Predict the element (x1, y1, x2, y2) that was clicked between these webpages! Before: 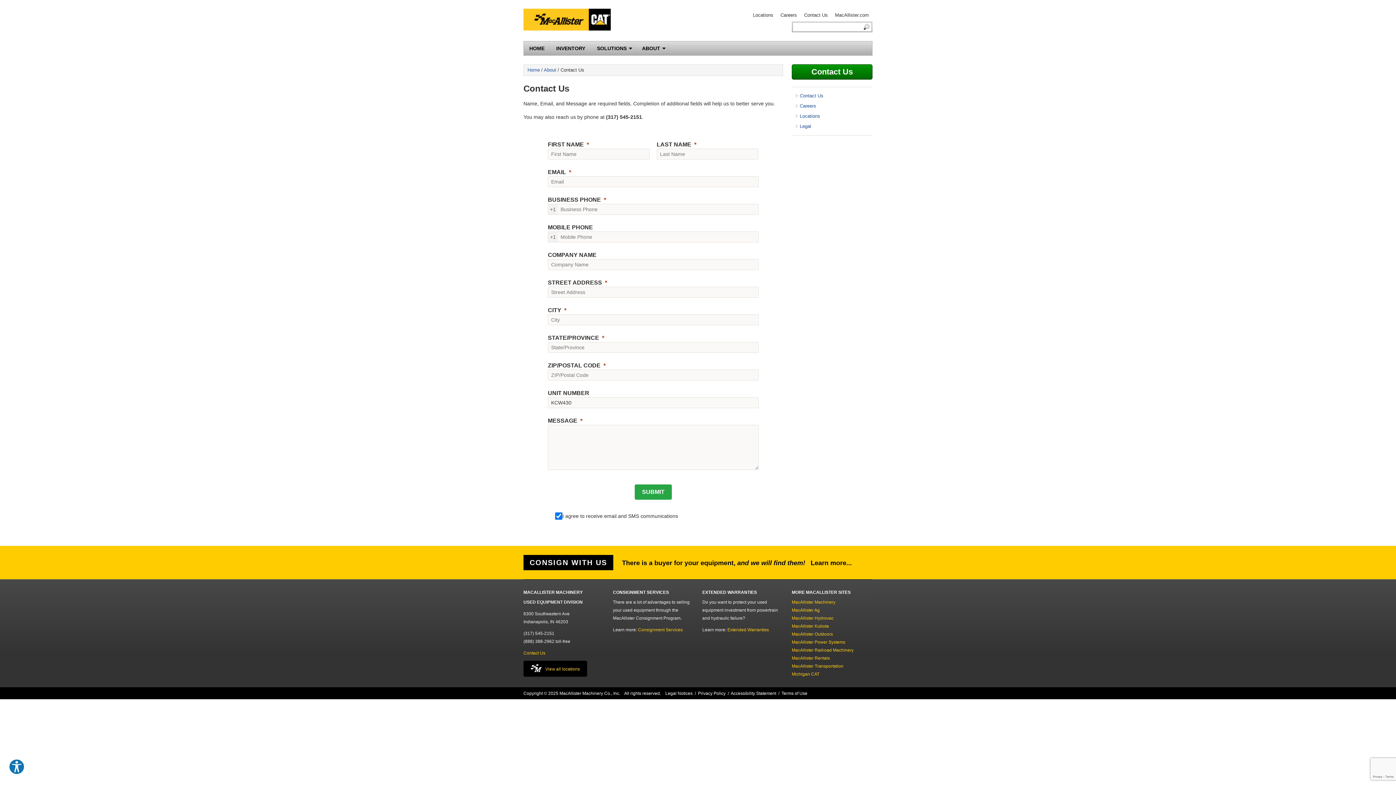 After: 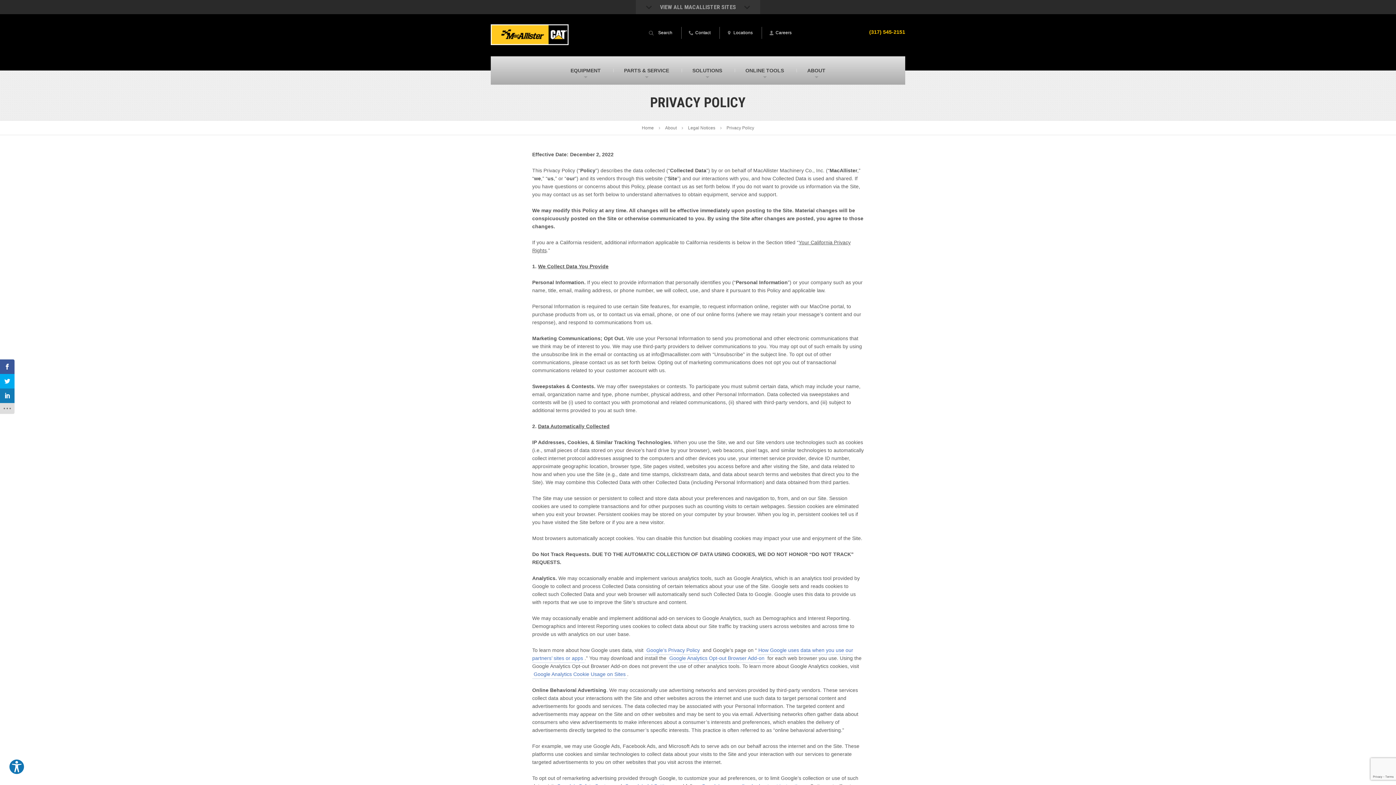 Action: bbox: (698, 691, 725, 696) label: Privacy Policy